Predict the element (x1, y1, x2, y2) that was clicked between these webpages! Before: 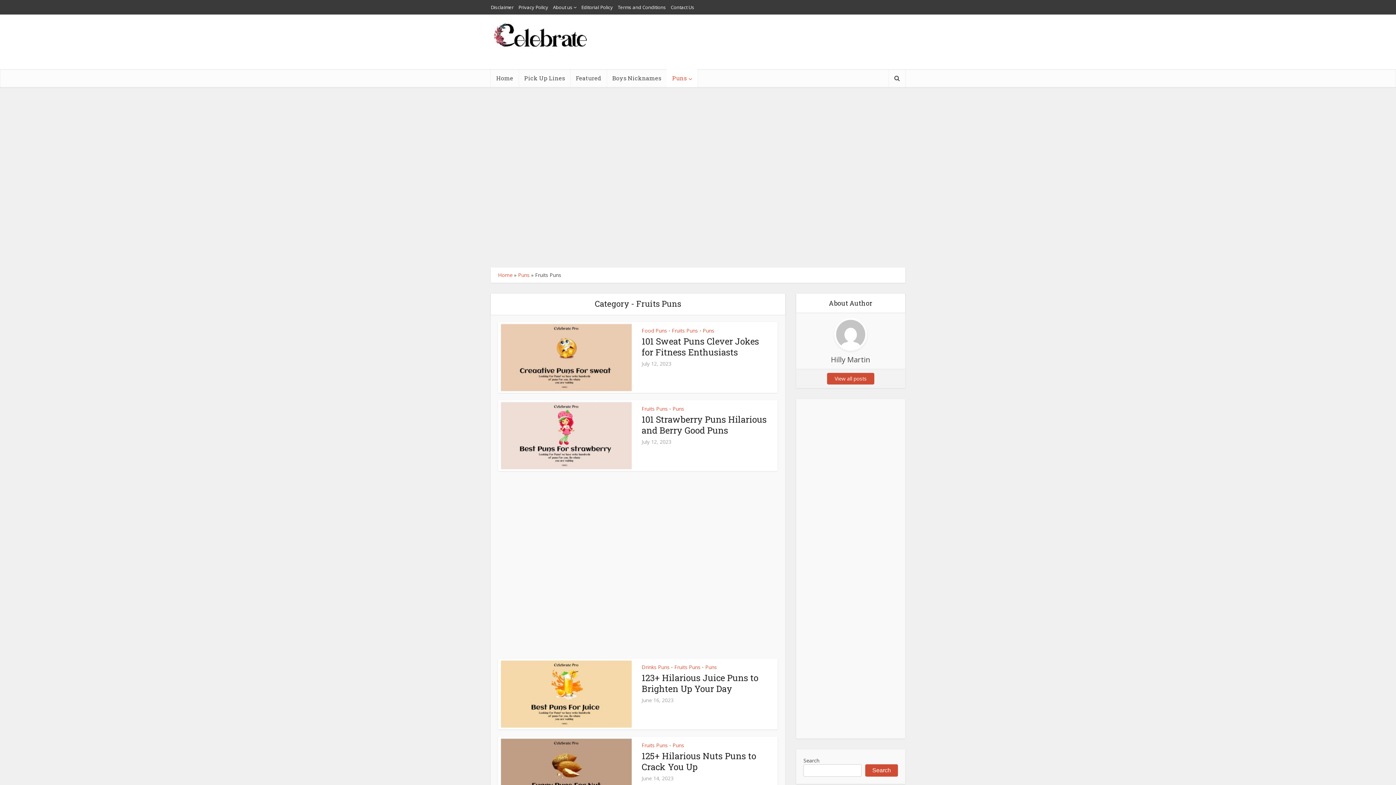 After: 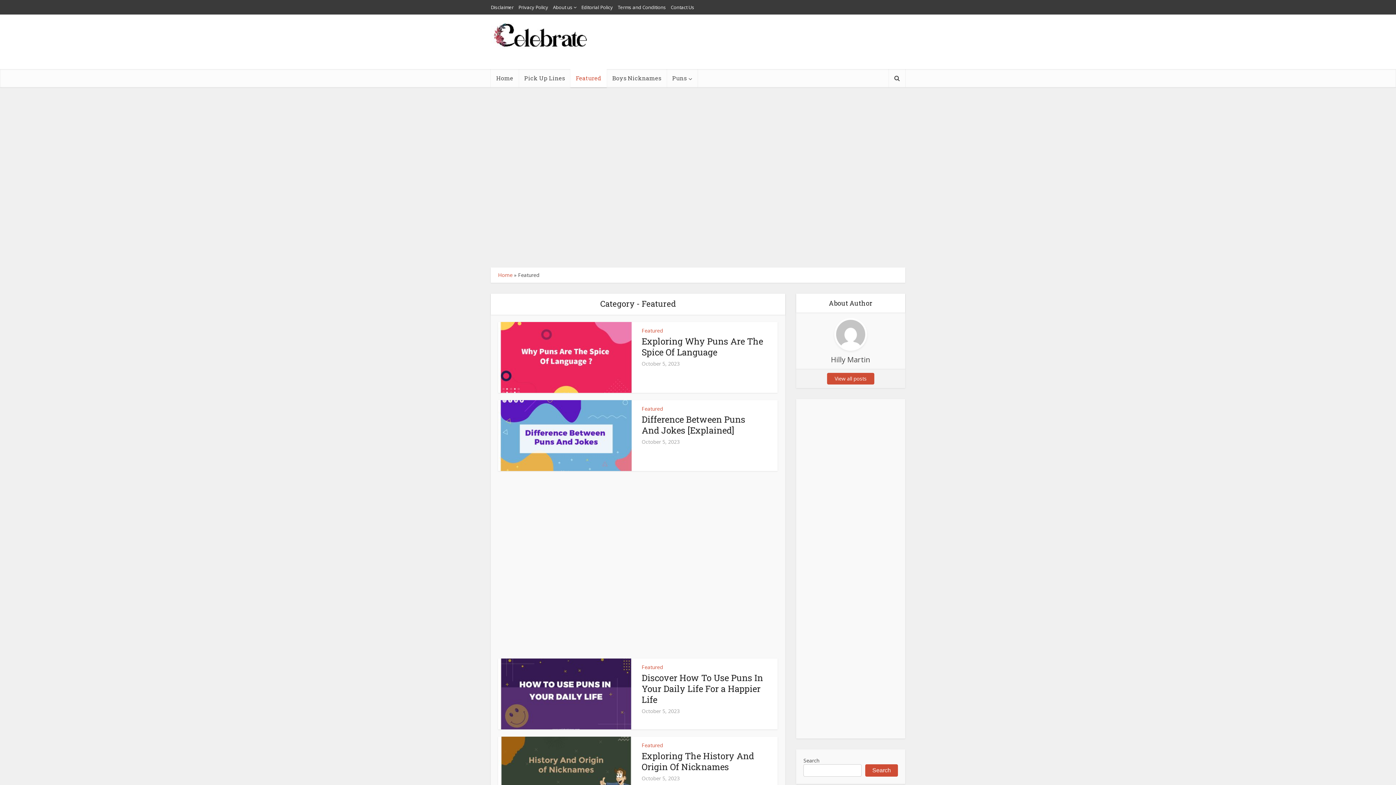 Action: label: Featured bbox: (570, 69, 606, 87)